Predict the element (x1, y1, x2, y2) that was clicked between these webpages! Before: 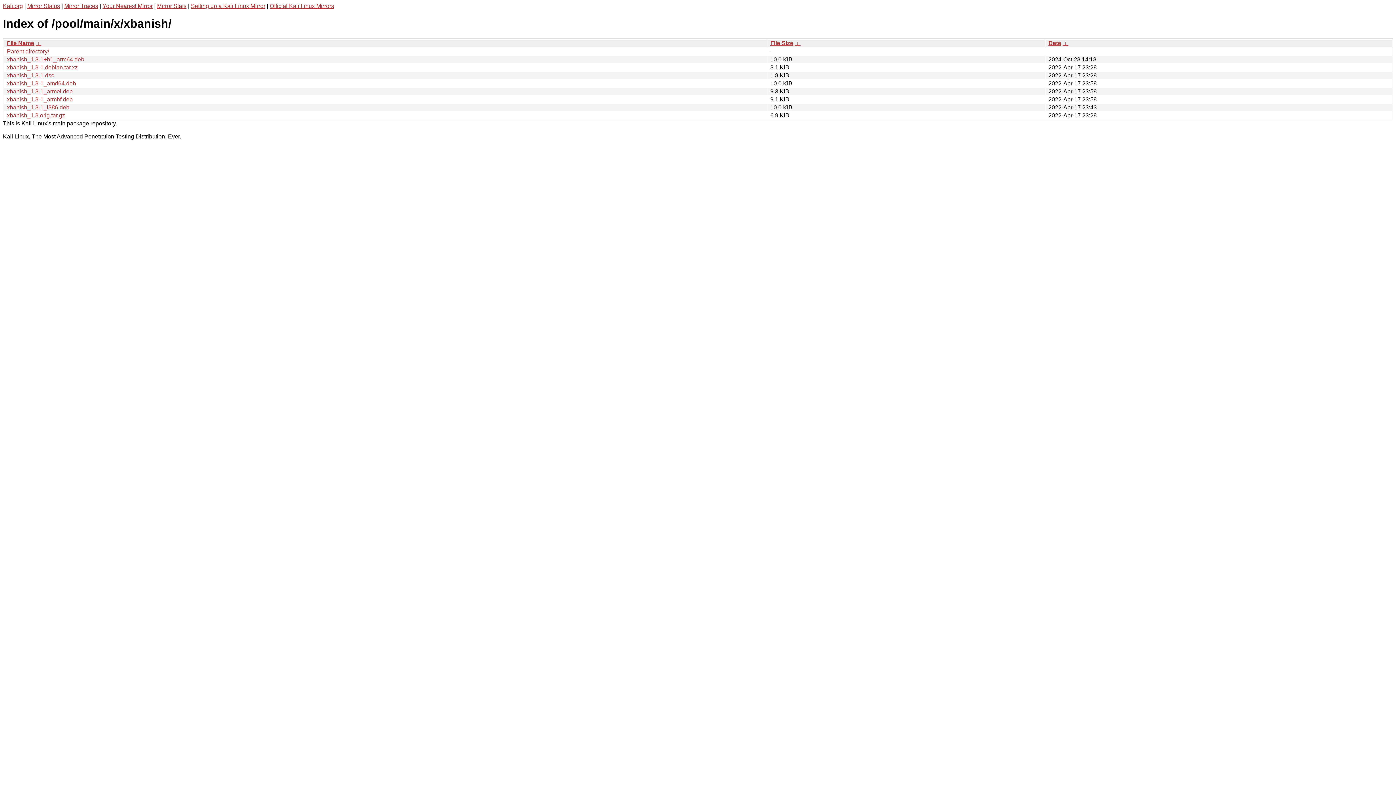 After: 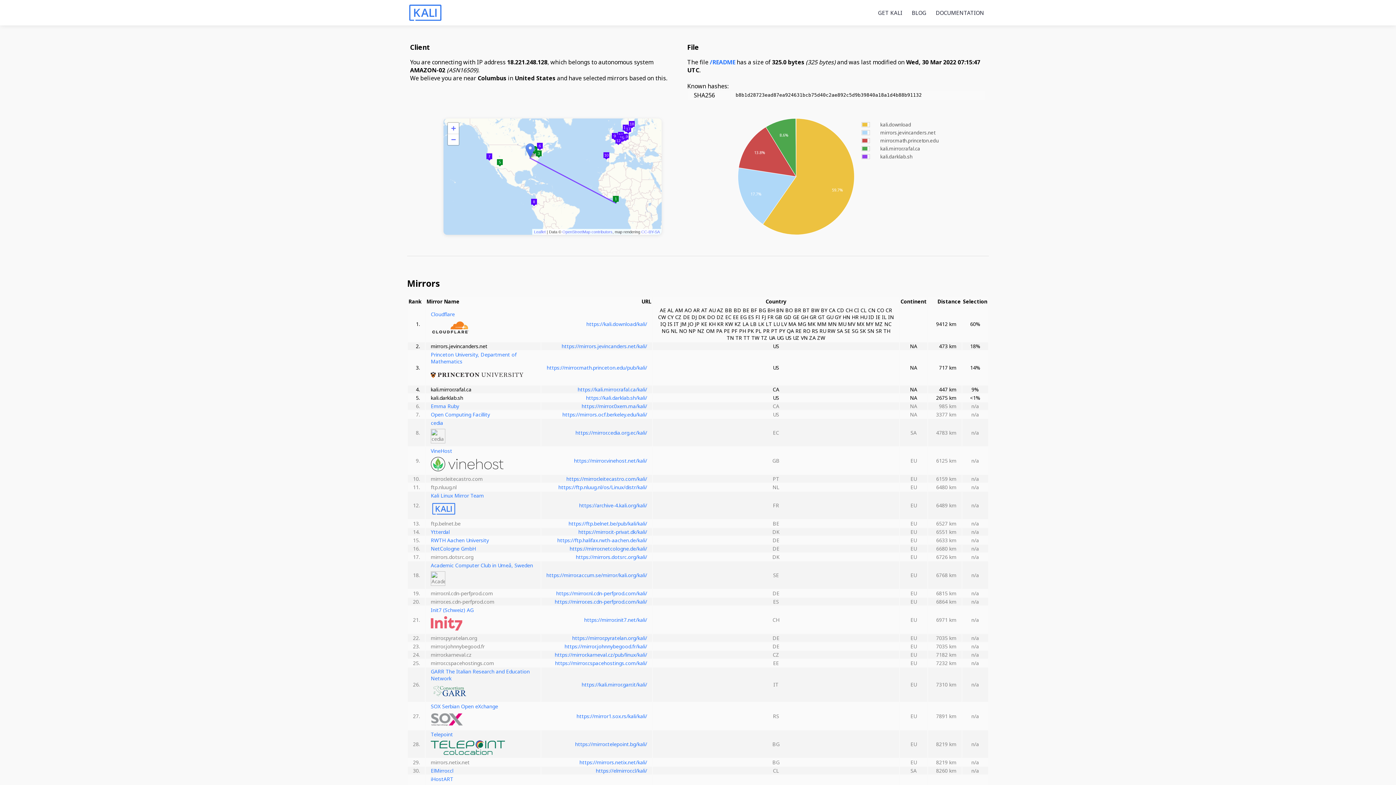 Action: bbox: (102, 2, 152, 9) label: Your Nearest Mirror